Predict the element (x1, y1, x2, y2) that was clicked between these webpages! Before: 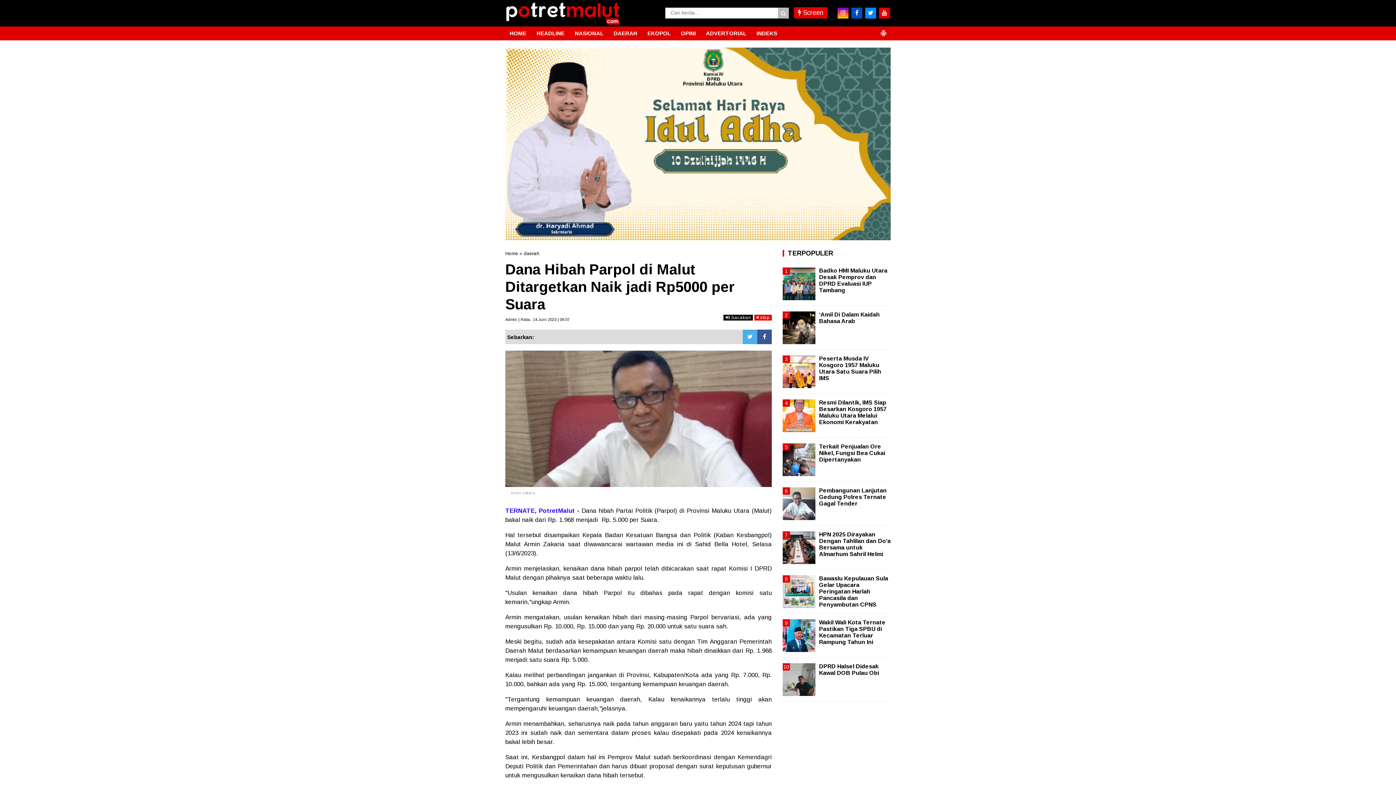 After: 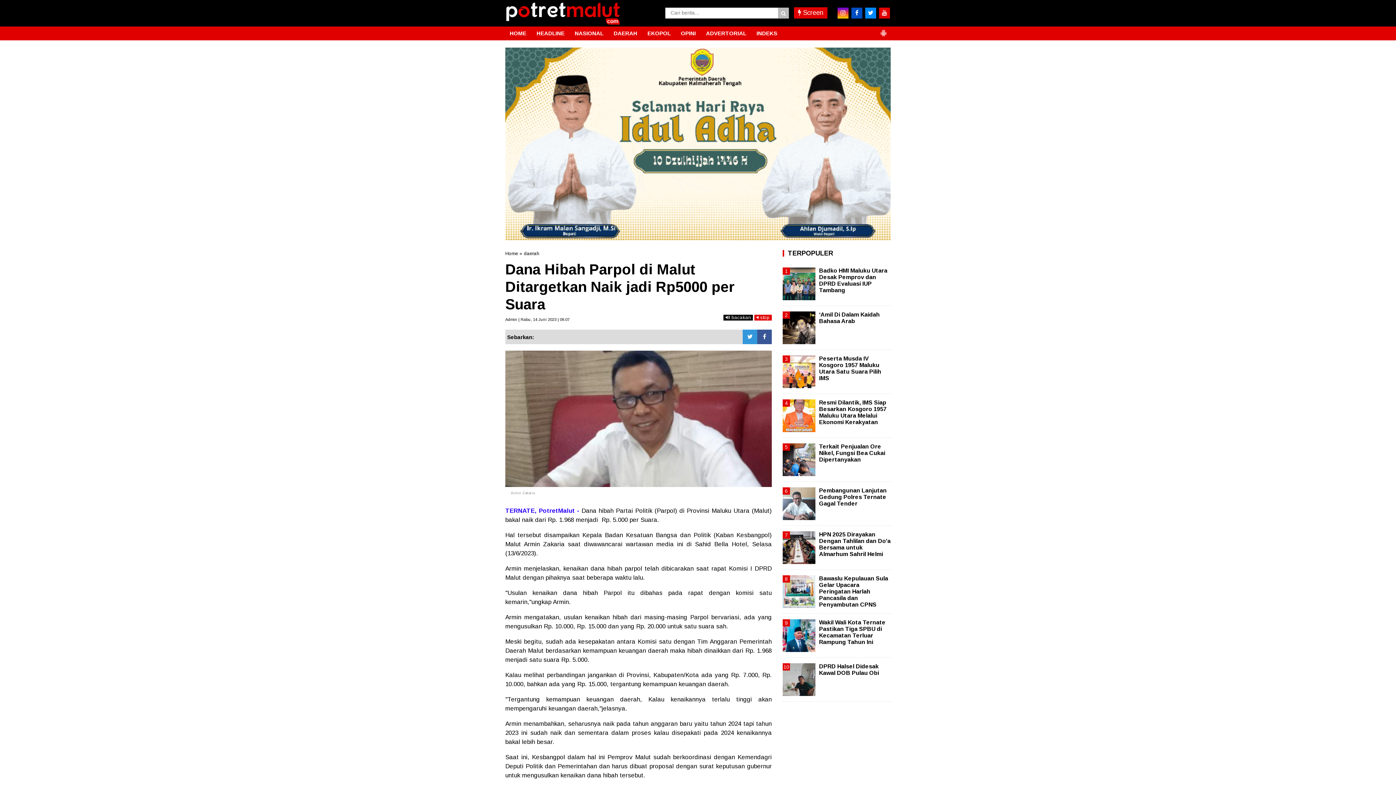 Action: bbox: (742, 329, 757, 344)